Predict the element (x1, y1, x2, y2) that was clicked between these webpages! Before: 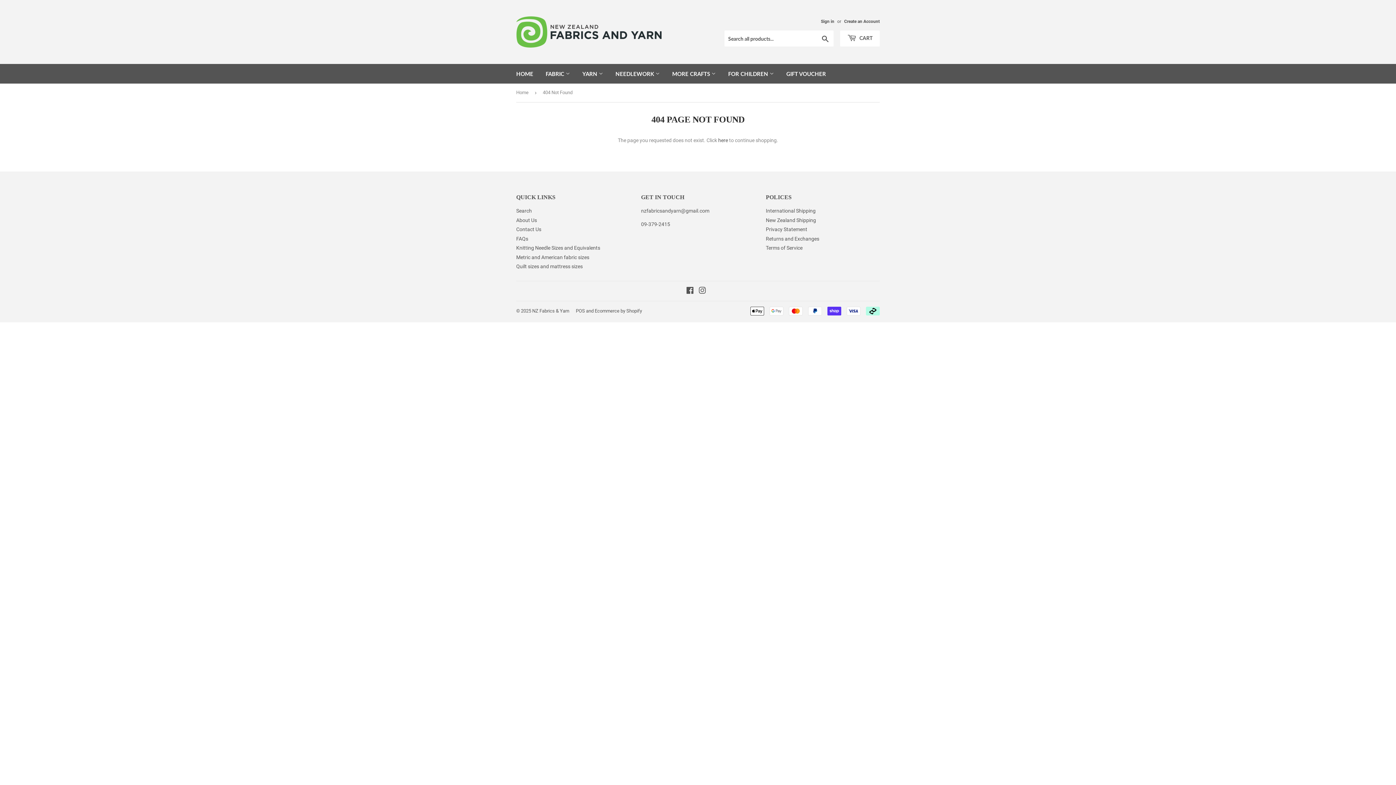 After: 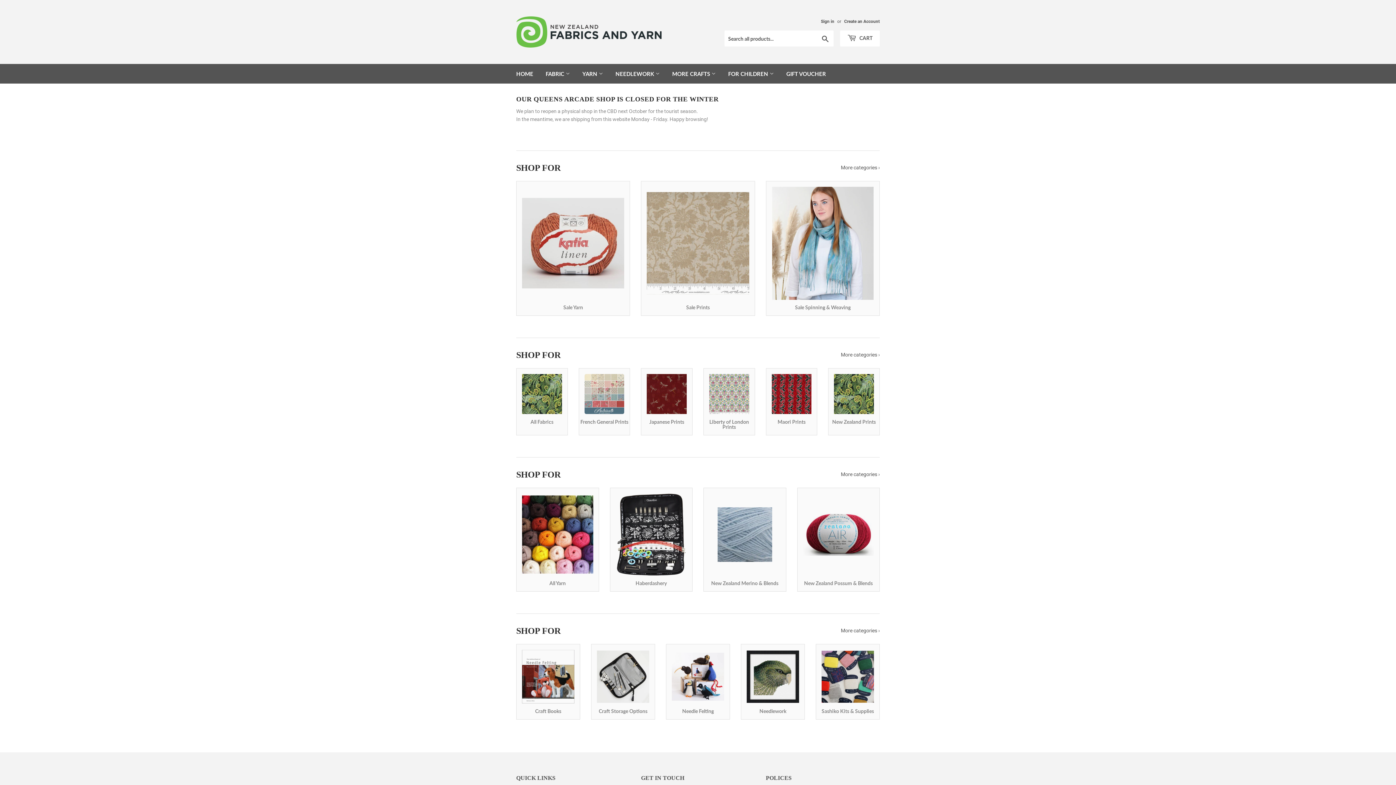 Action: bbox: (516, 83, 531, 101) label: Home